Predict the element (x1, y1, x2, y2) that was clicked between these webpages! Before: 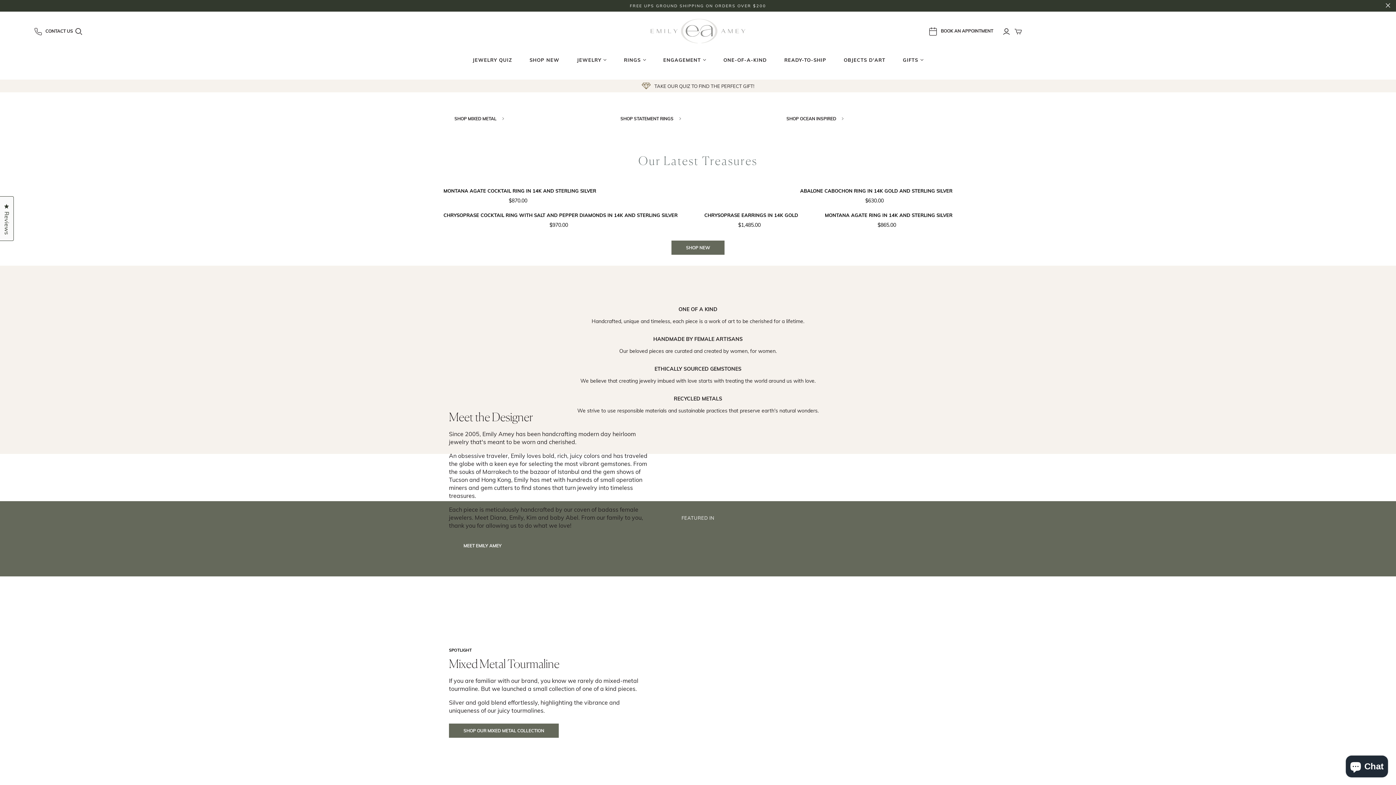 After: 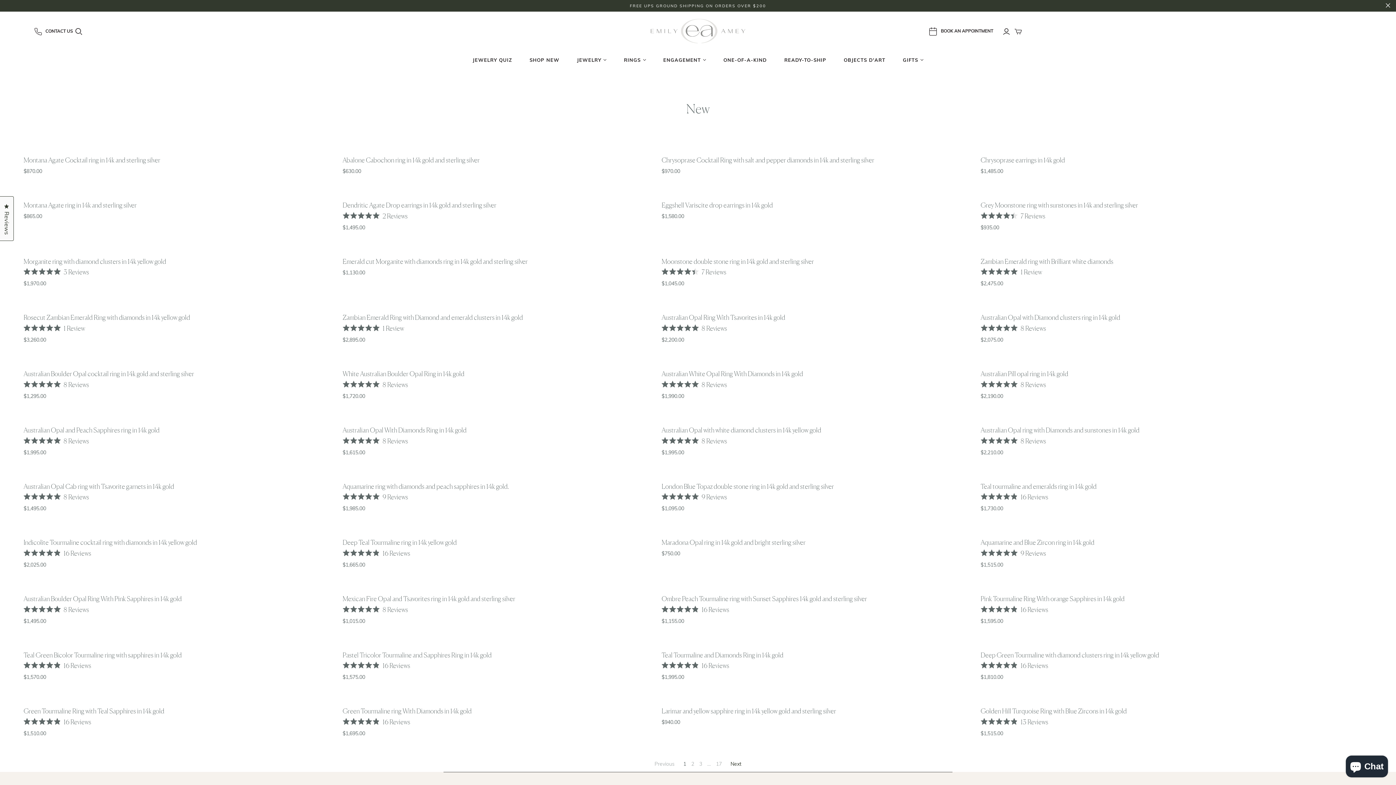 Action: label: SHOP NEW bbox: (520, 49, 568, 76)